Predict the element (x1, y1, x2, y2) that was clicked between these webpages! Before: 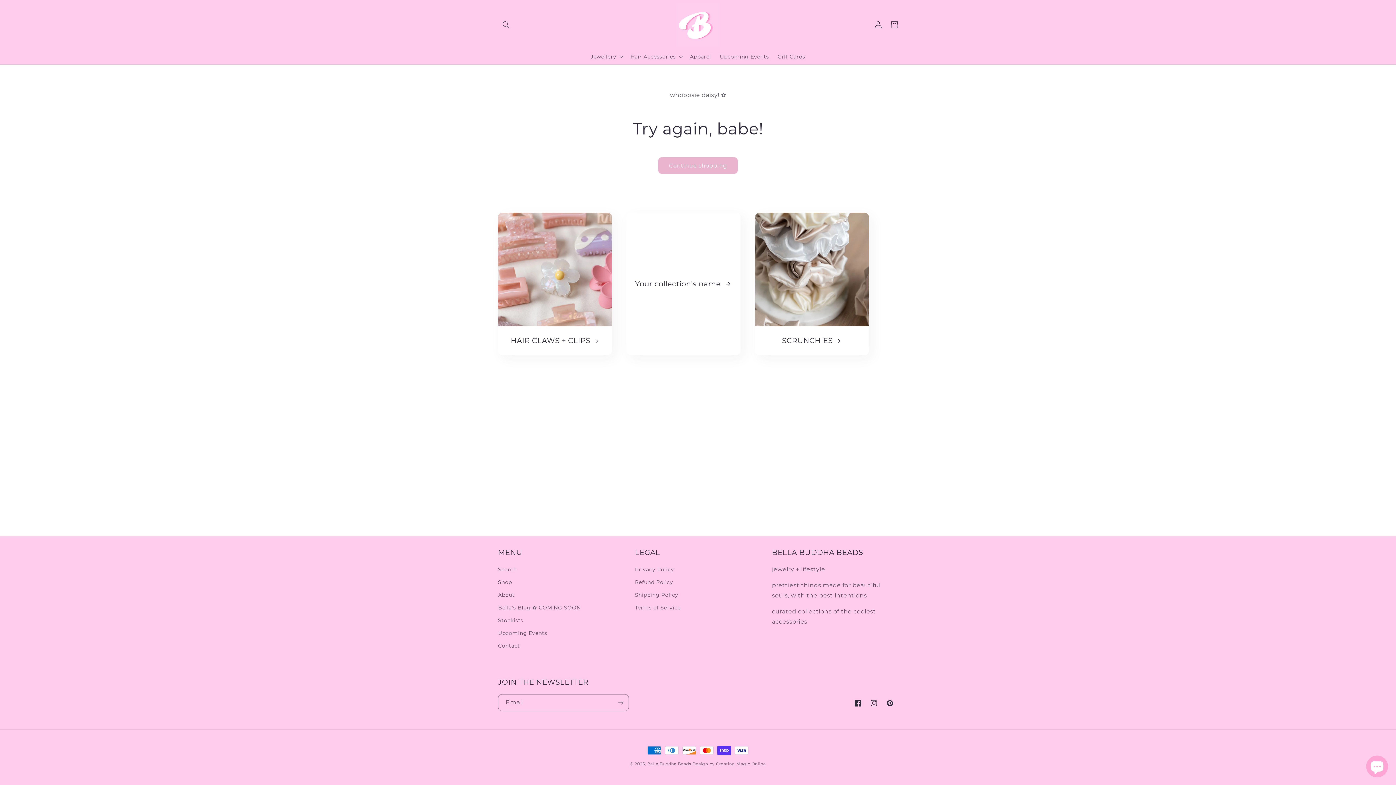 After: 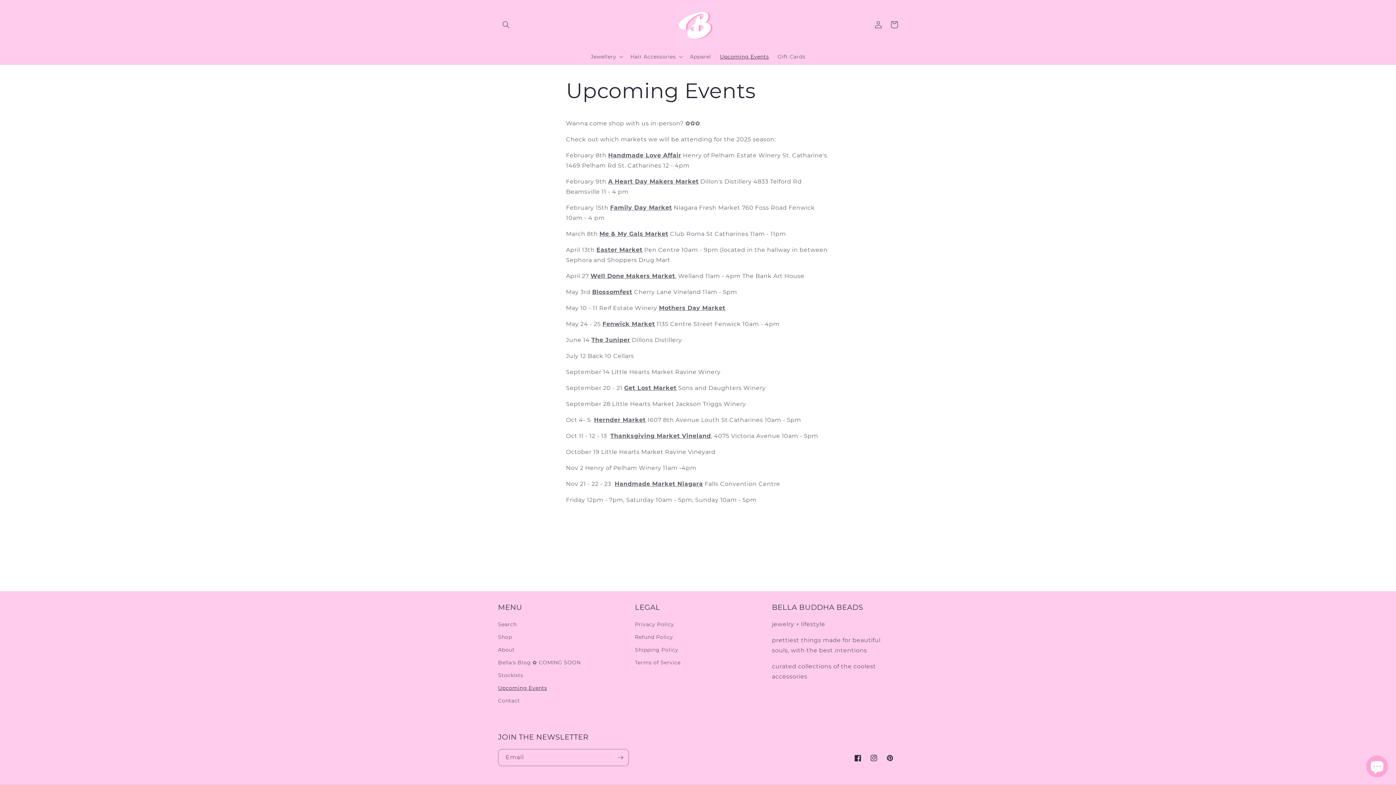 Action: label: Upcoming Events bbox: (498, 627, 547, 640)